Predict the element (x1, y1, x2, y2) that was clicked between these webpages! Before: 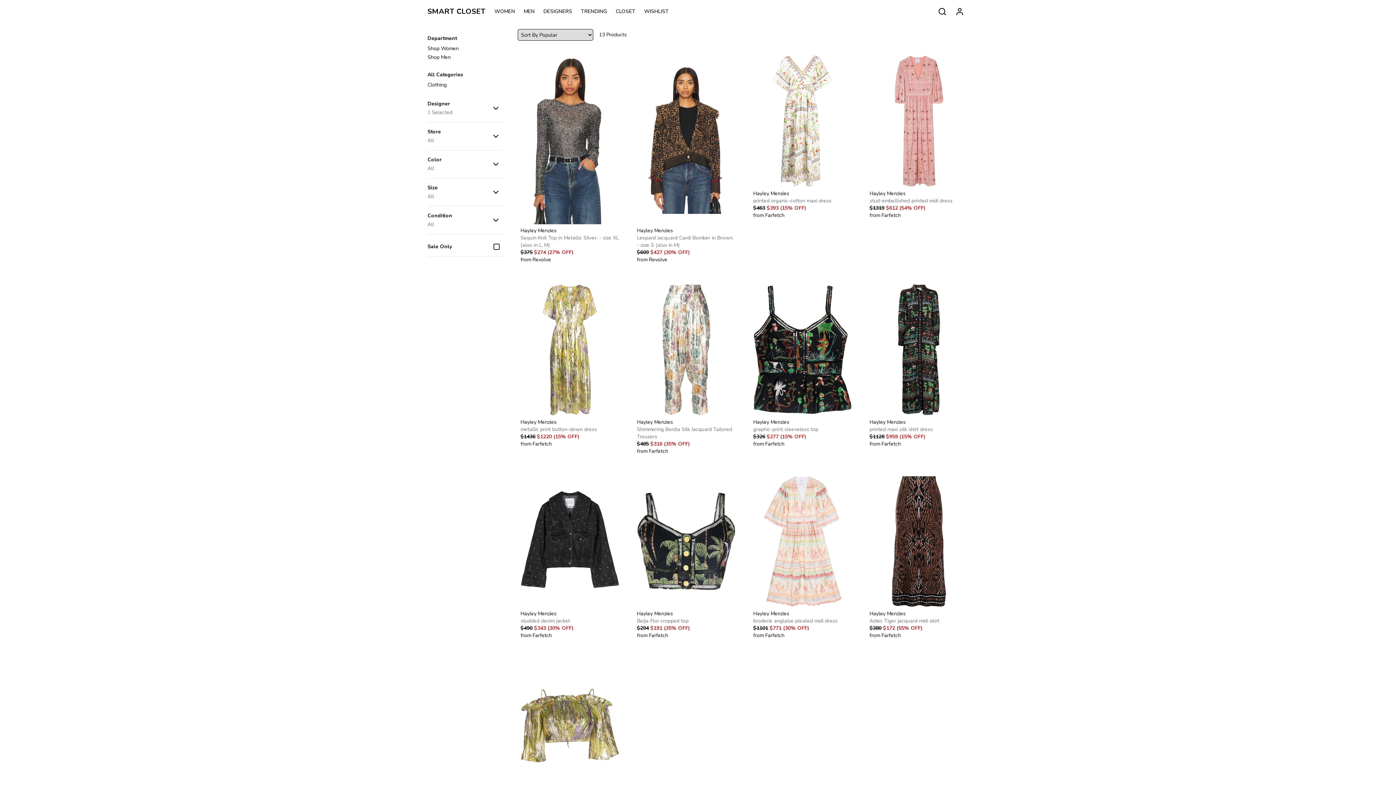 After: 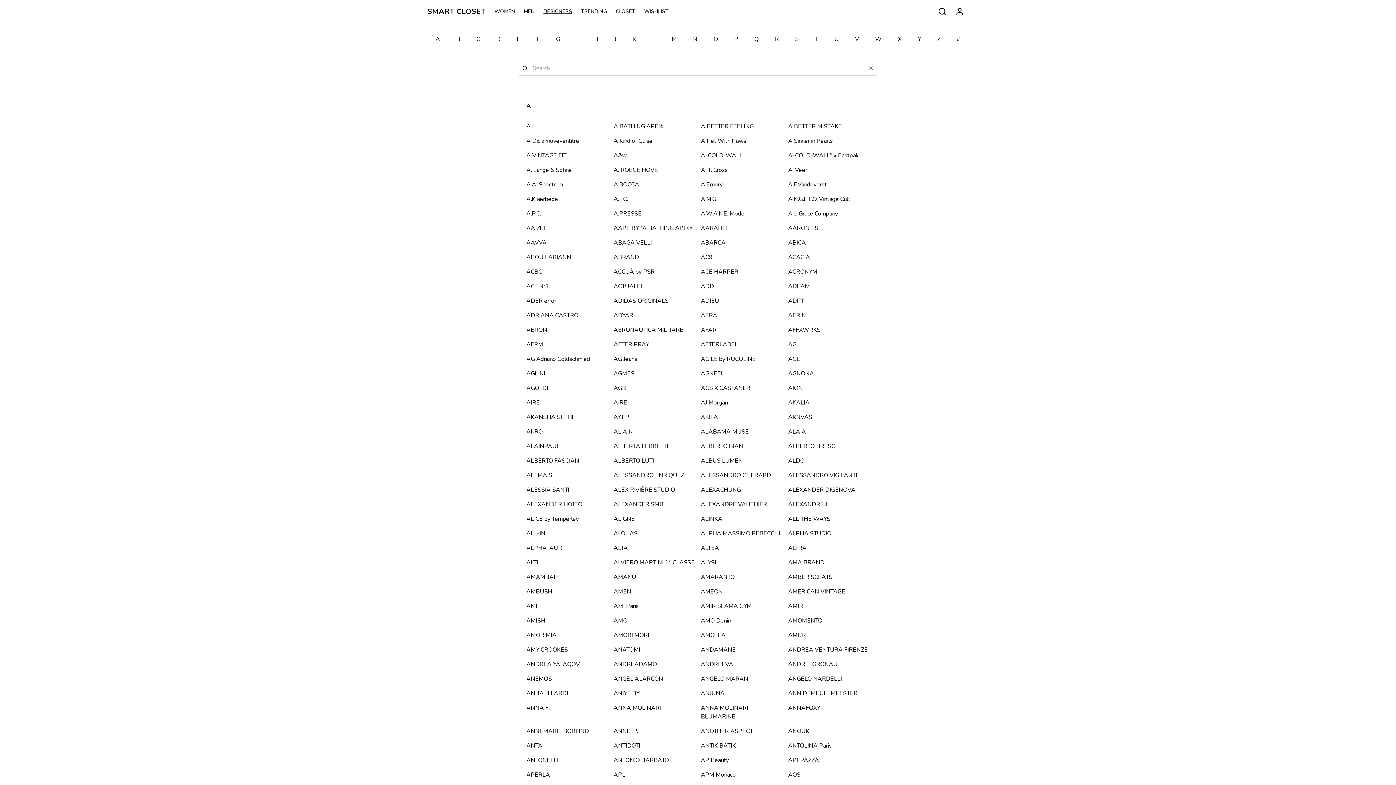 Action: label: DESIGNERS bbox: (543, 8, 581, 15)